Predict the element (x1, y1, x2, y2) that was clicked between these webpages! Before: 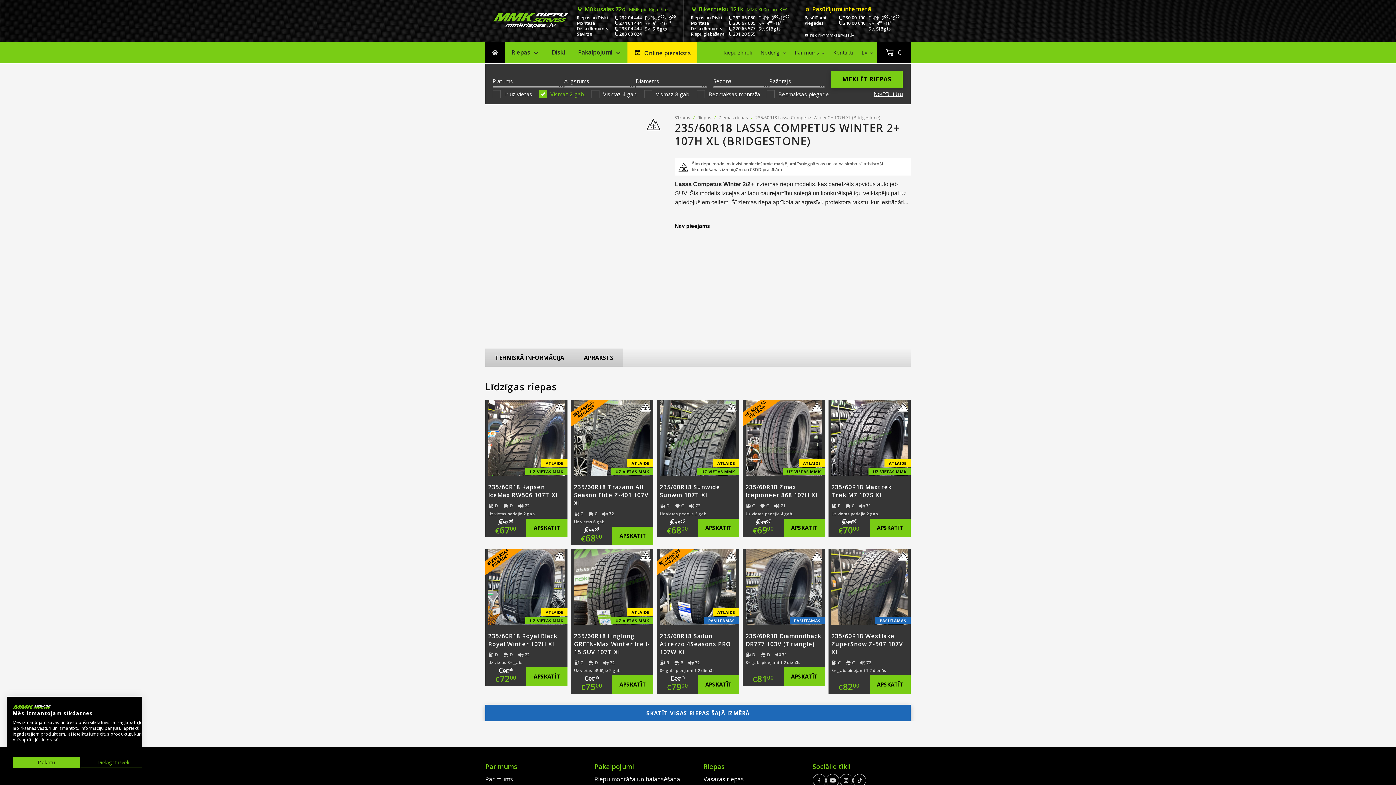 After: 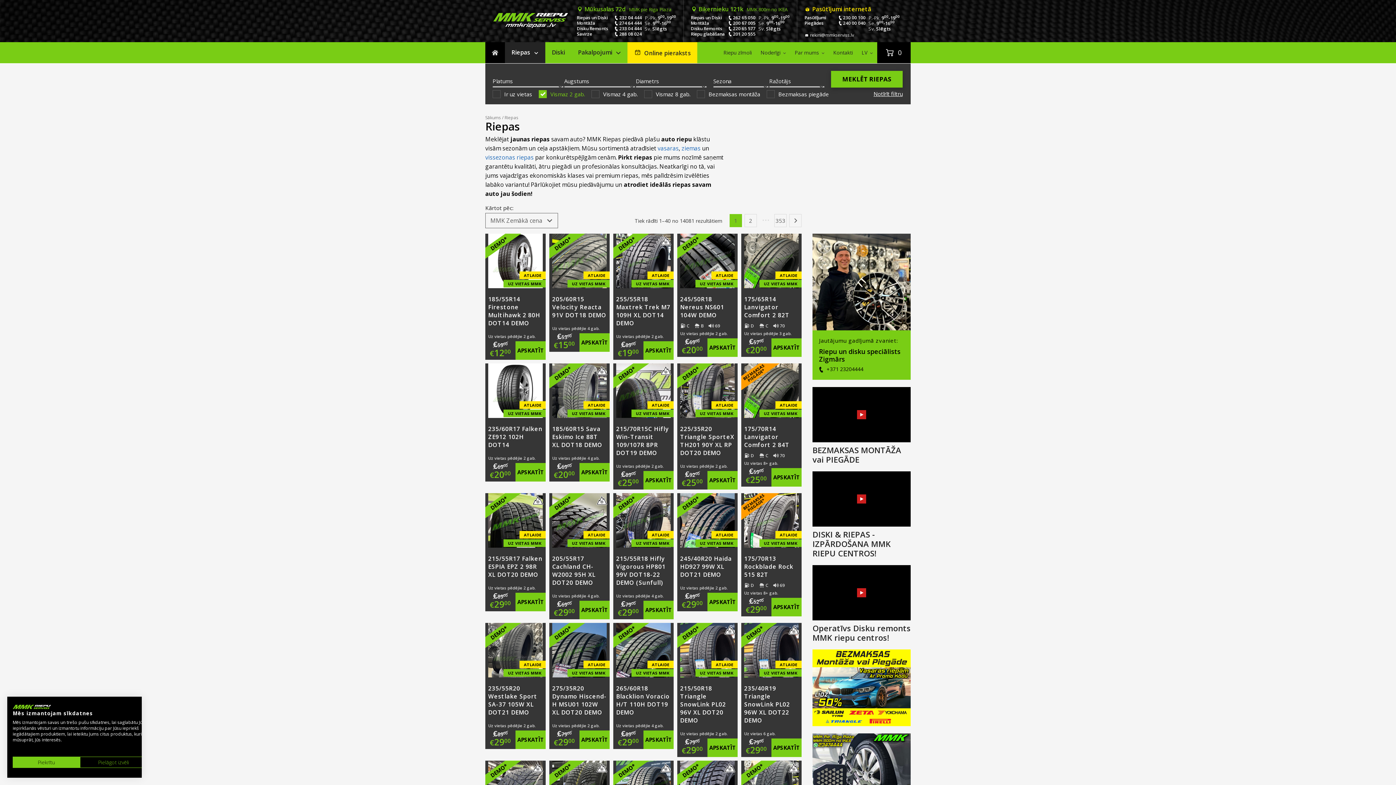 Action: label: Riepas bbox: (697, 114, 711, 120)